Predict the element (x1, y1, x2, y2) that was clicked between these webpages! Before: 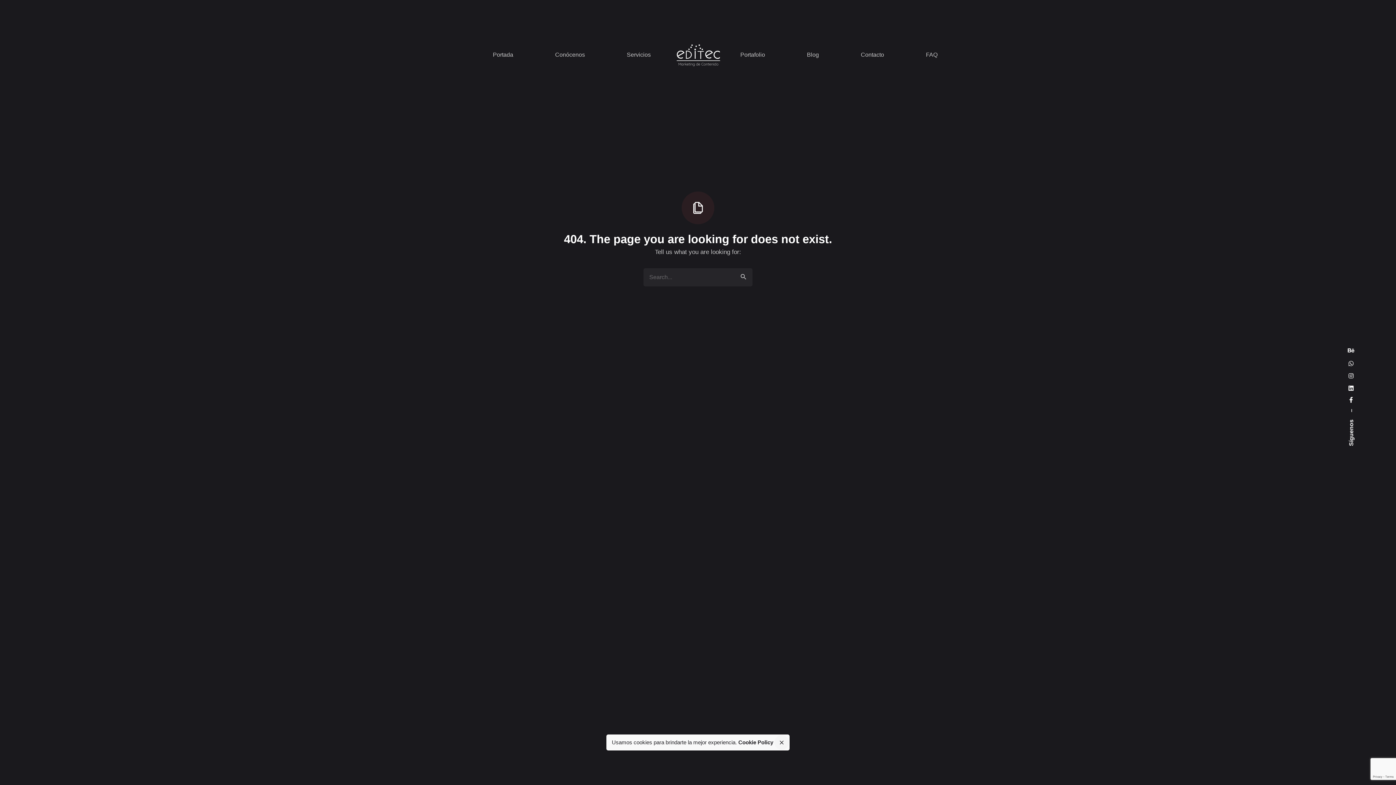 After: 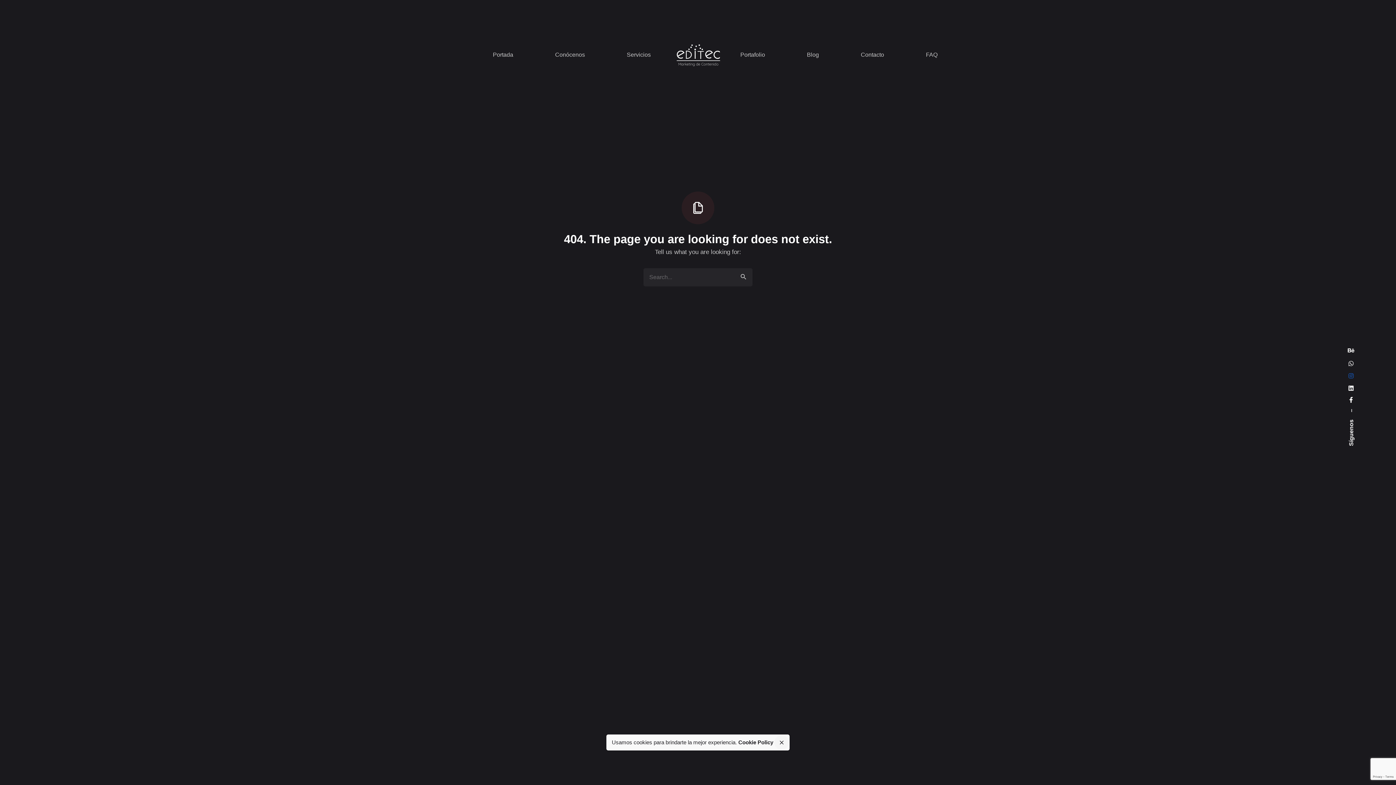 Action: bbox: (1348, 373, 1354, 378)